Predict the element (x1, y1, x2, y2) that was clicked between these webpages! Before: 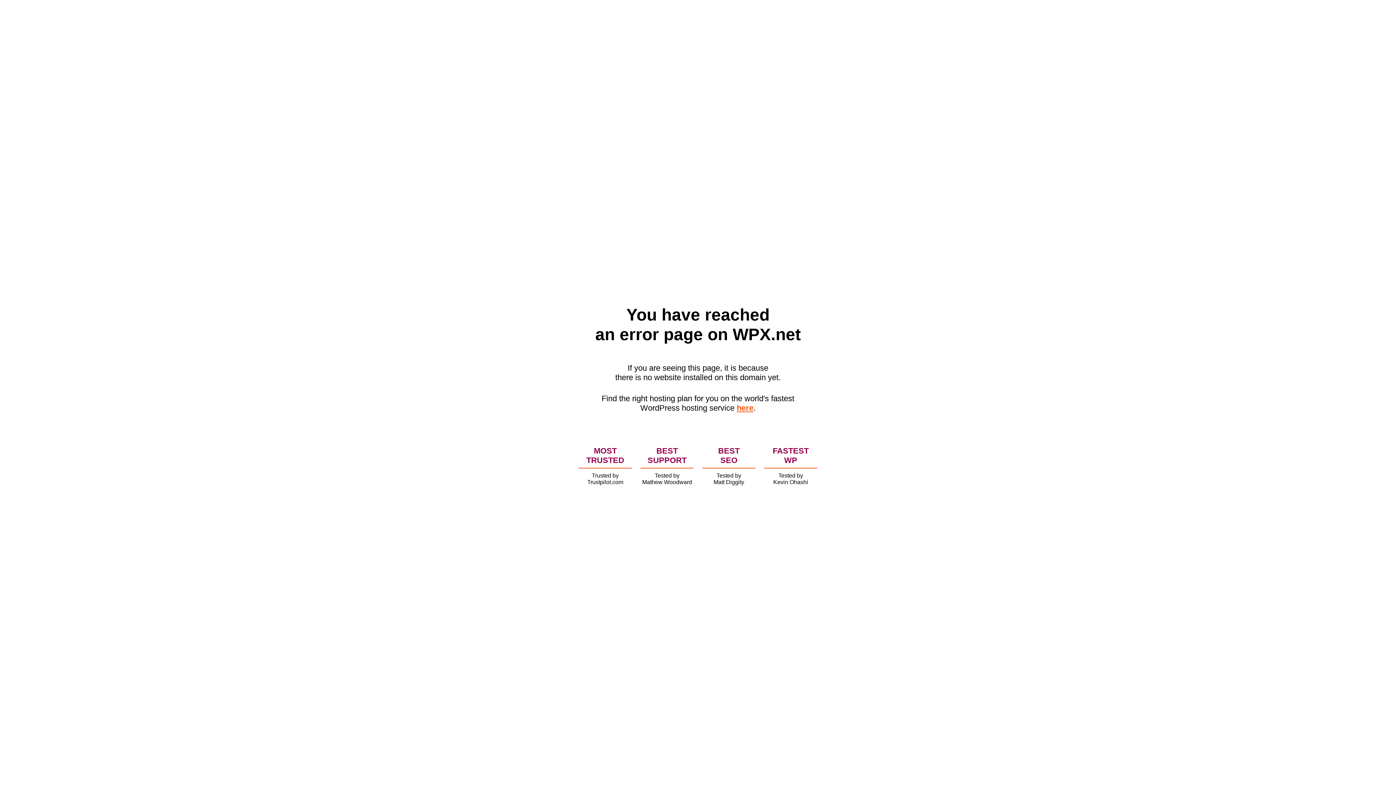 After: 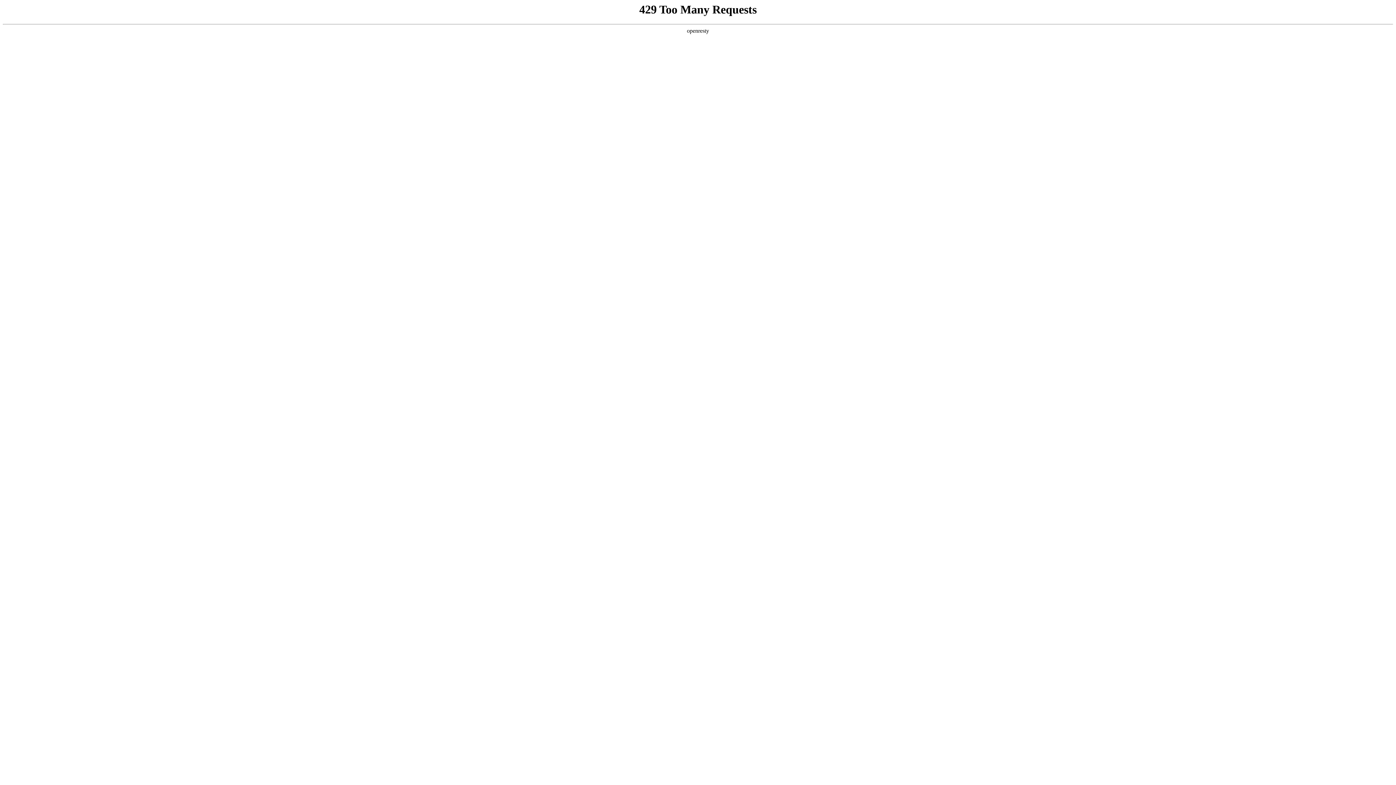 Action: bbox: (736, 403, 753, 412) label: here